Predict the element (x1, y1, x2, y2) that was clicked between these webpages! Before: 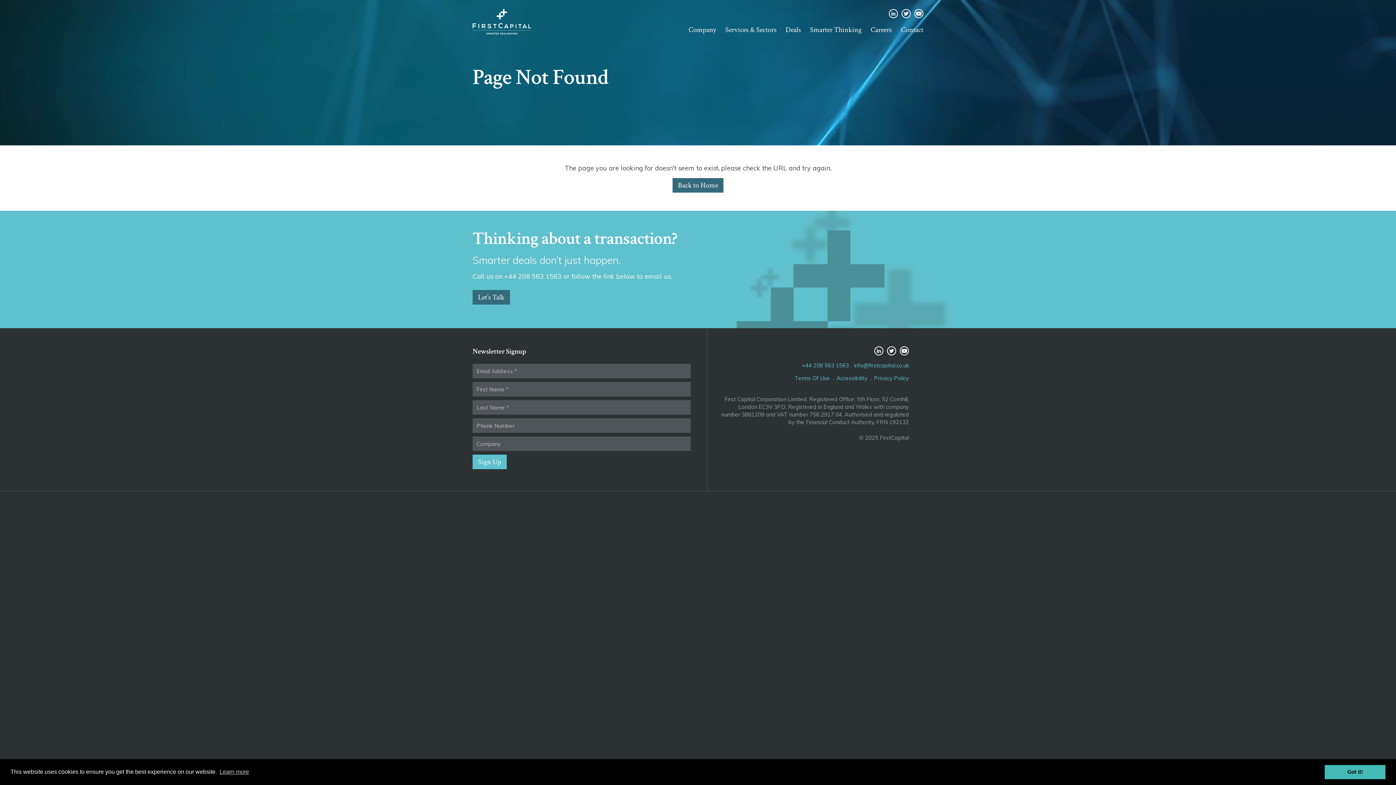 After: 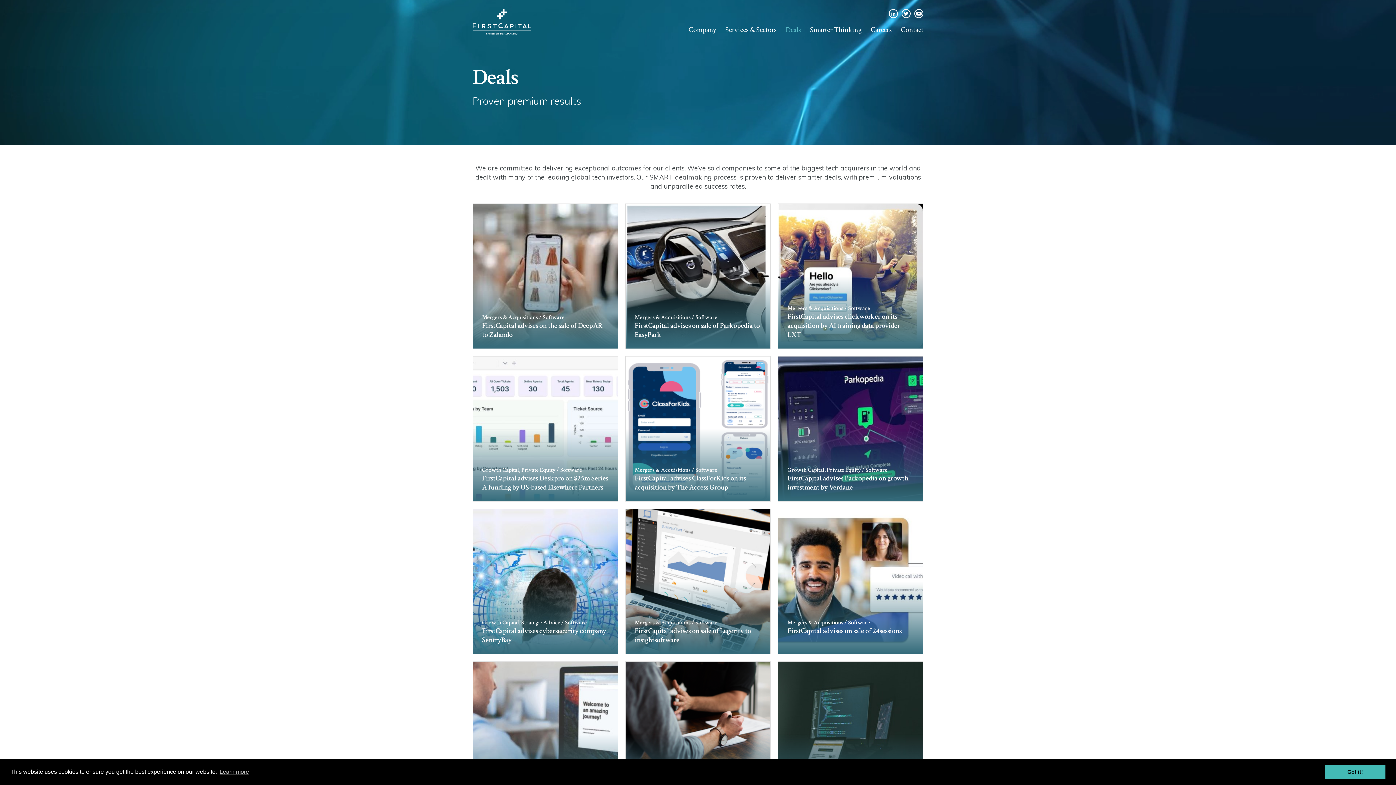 Action: bbox: (785, 25, 801, 34) label: Deals